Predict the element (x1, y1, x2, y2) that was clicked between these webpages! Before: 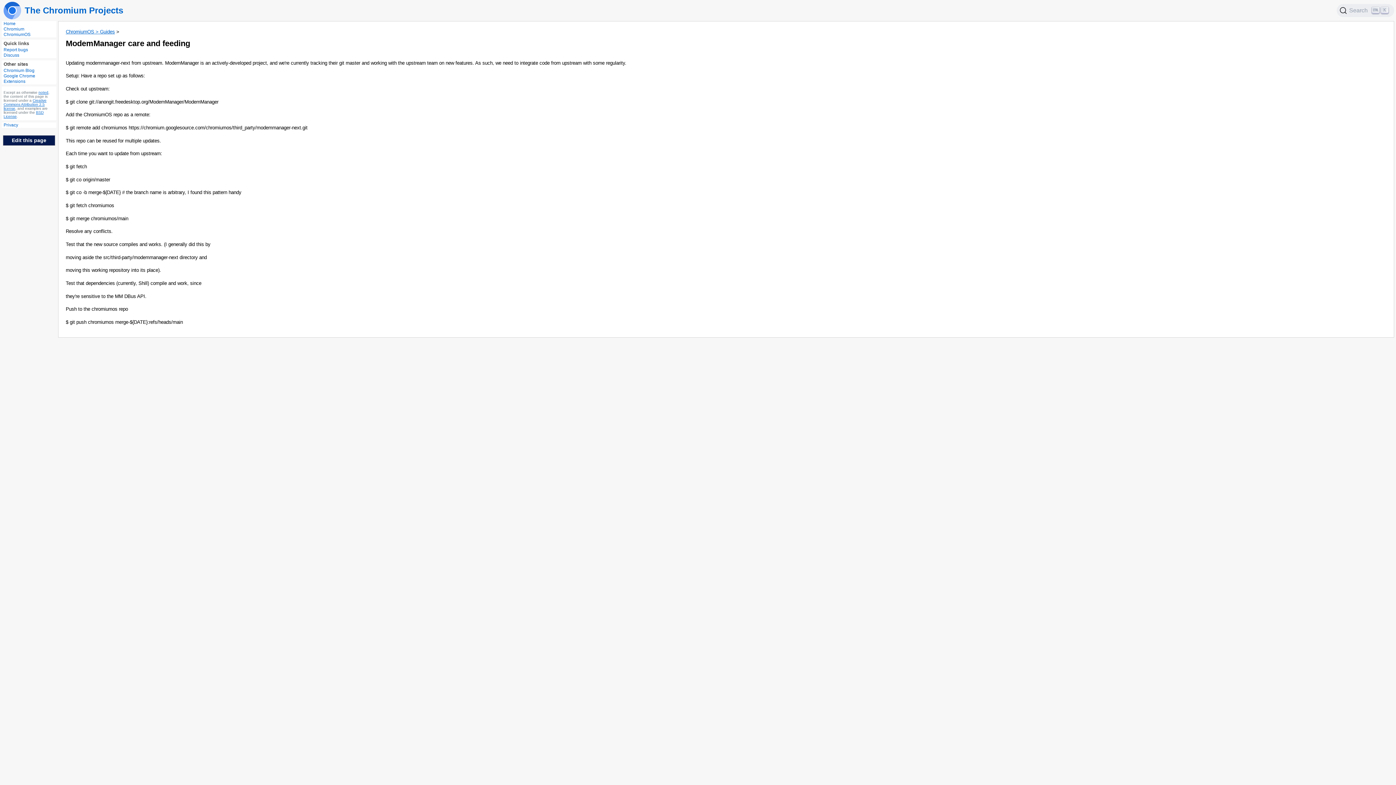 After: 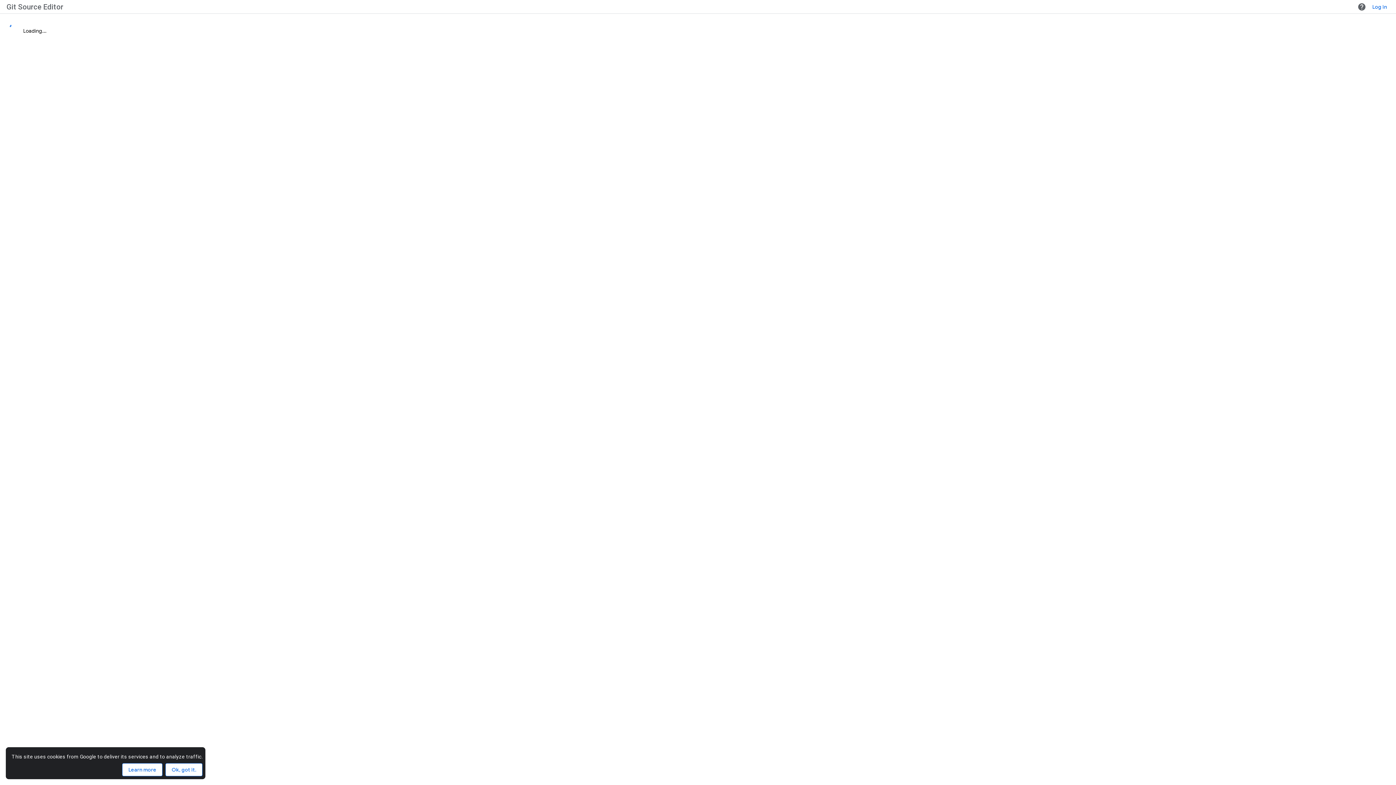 Action: bbox: (2, 135, 55, 145) label: Edit this page